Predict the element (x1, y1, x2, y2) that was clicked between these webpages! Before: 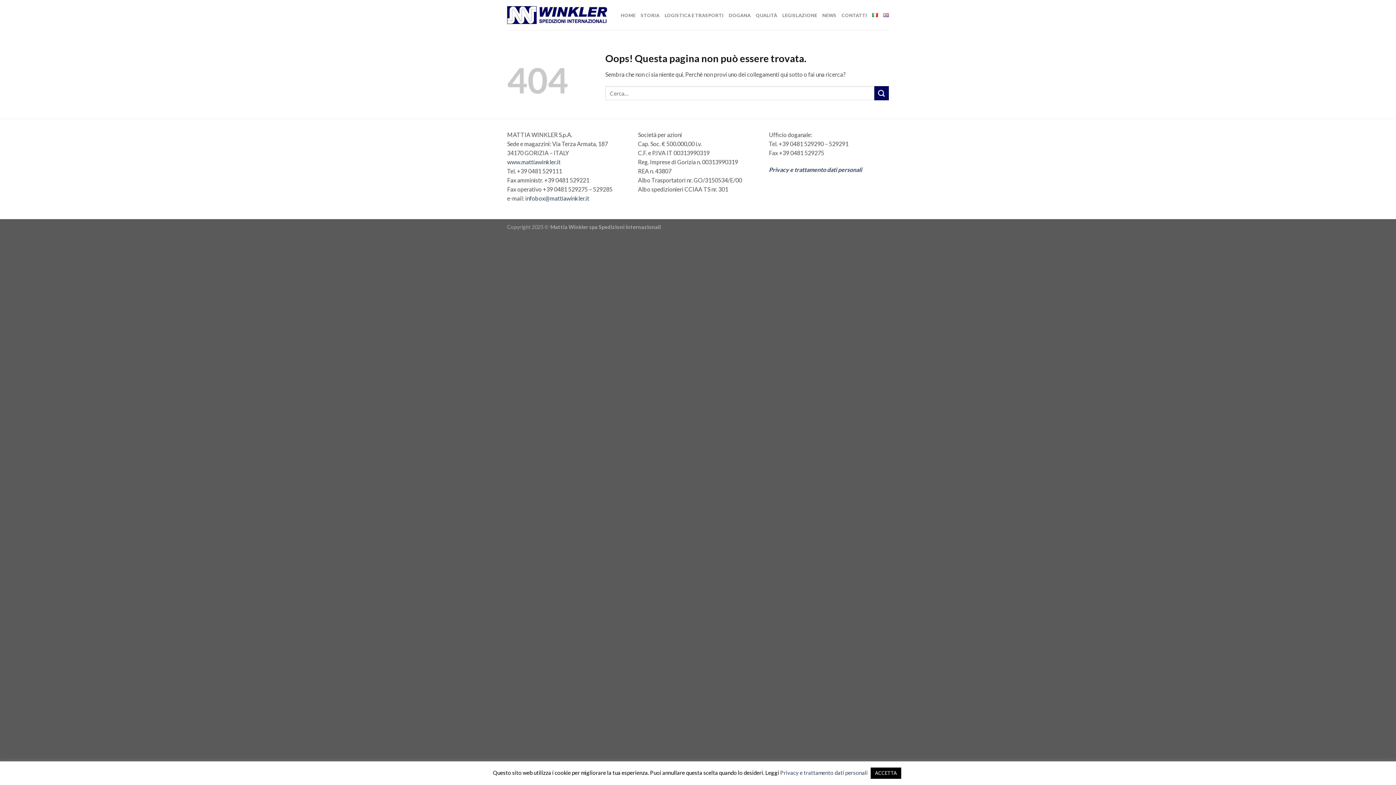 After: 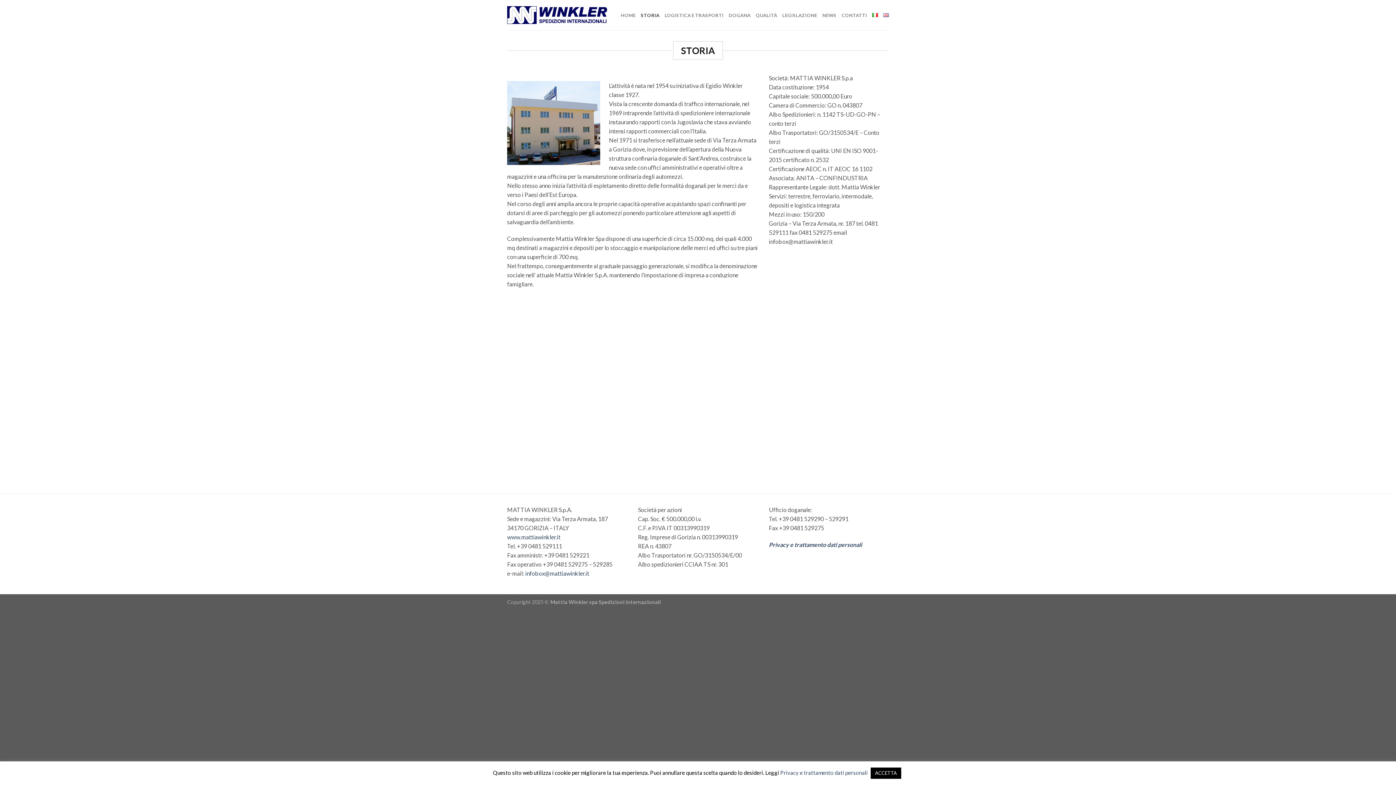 Action: label: STORIA bbox: (640, 7, 659, 22)